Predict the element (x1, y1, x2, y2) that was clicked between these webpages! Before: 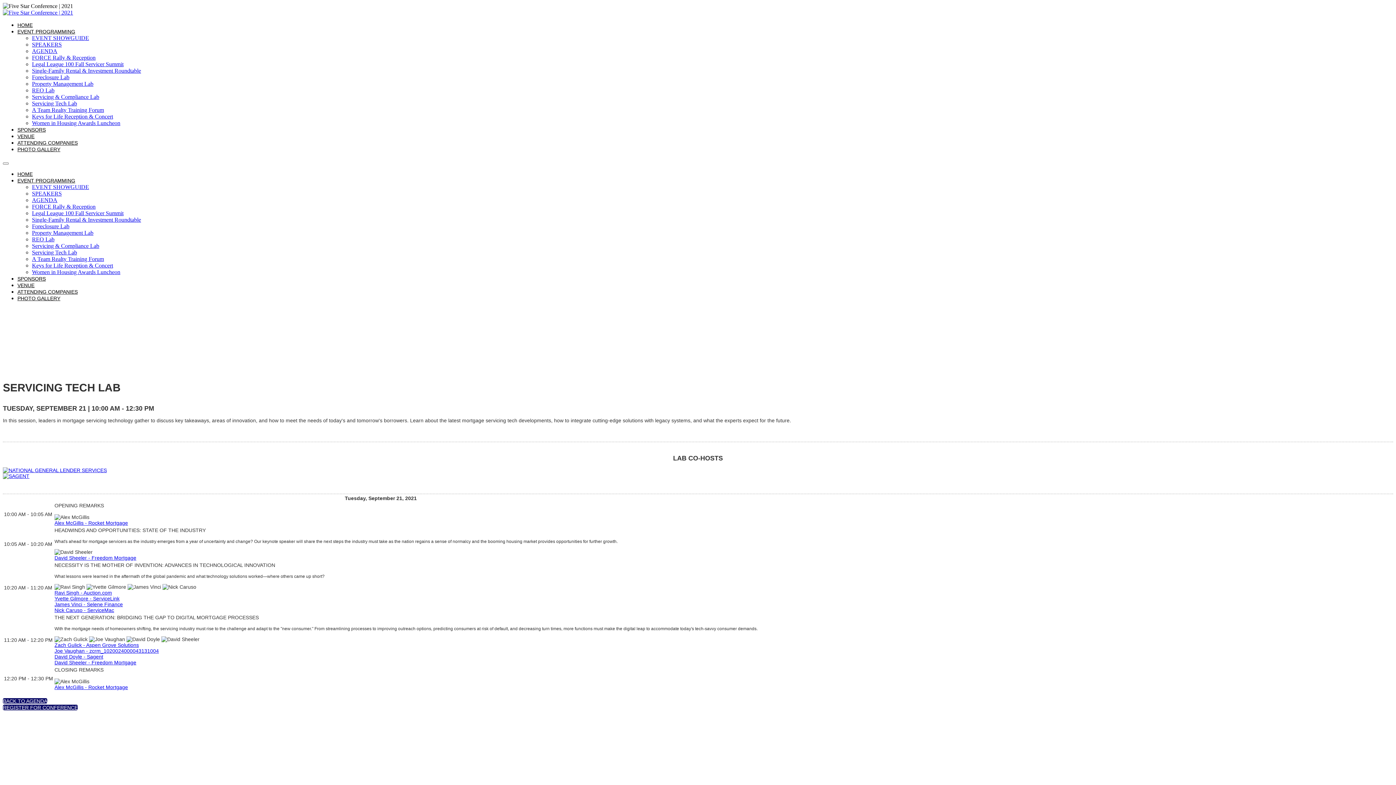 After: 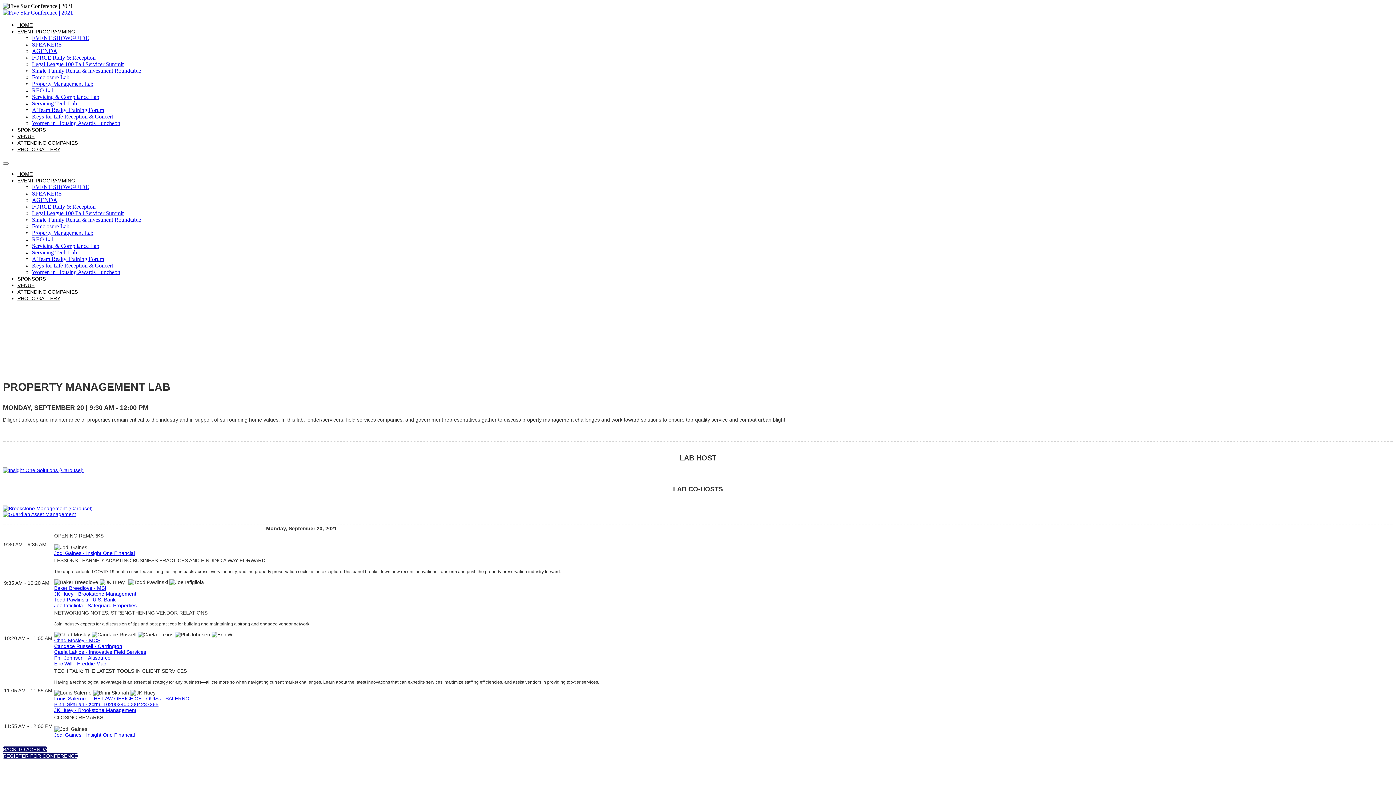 Action: label: Property Management Lab bbox: (32, 229, 93, 236)